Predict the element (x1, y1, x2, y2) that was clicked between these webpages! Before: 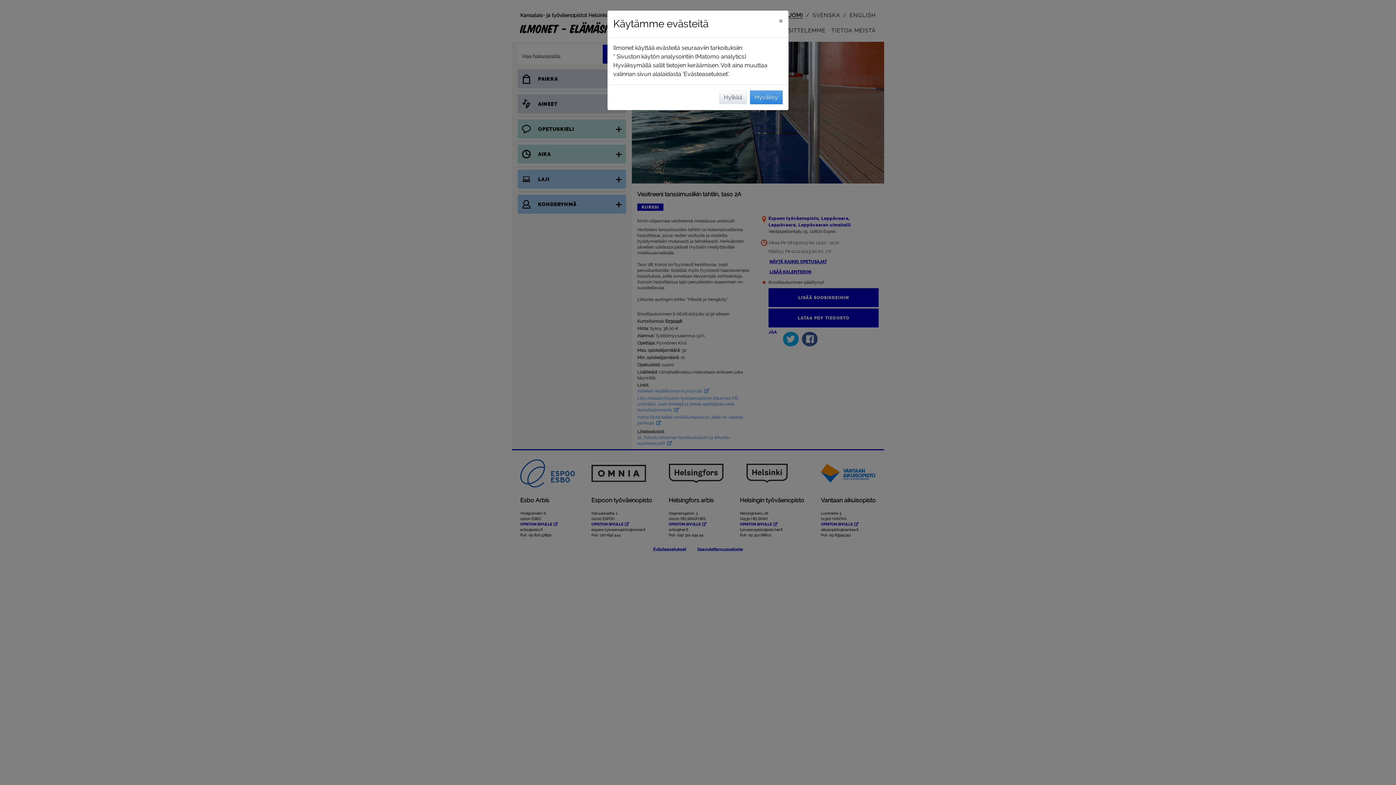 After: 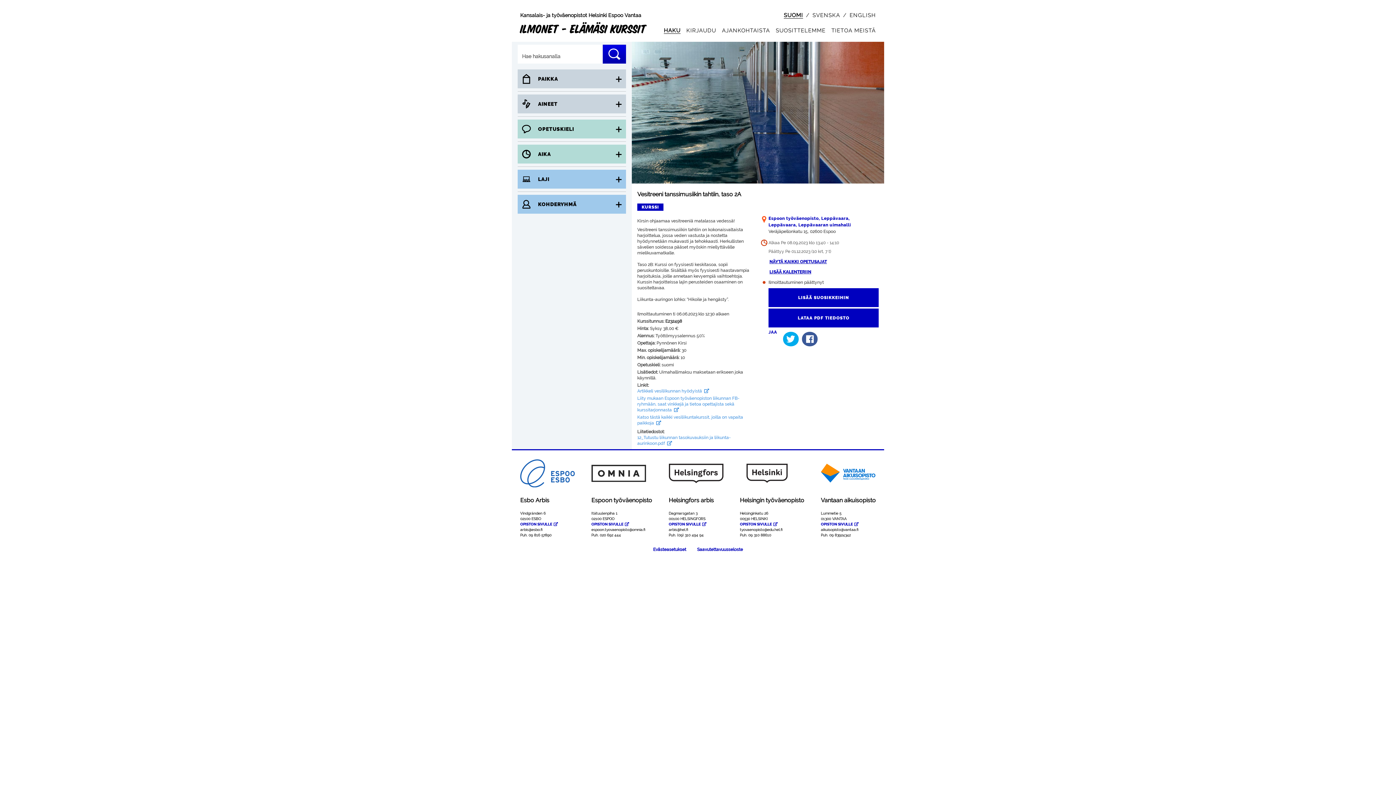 Action: label: Sulje bbox: (773, 10, 788, 30)